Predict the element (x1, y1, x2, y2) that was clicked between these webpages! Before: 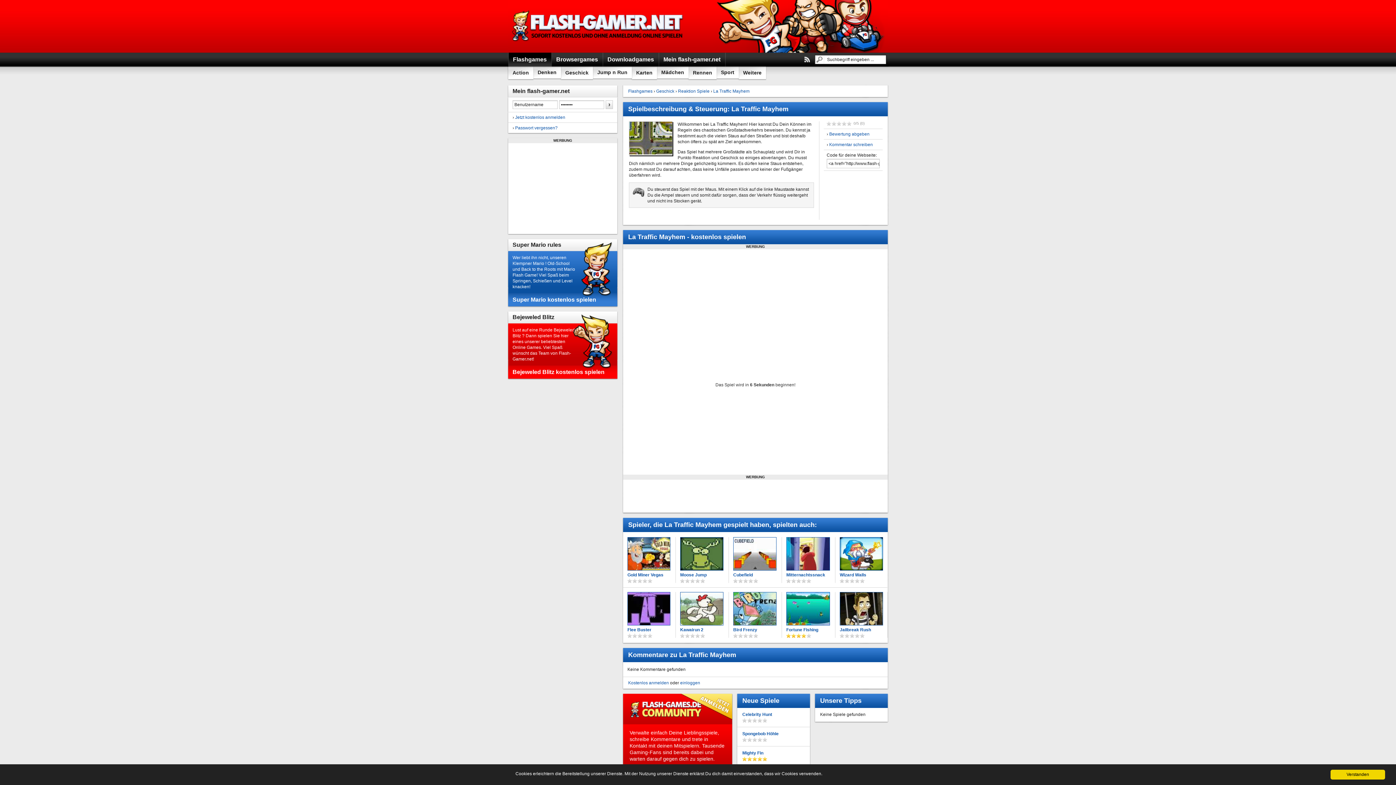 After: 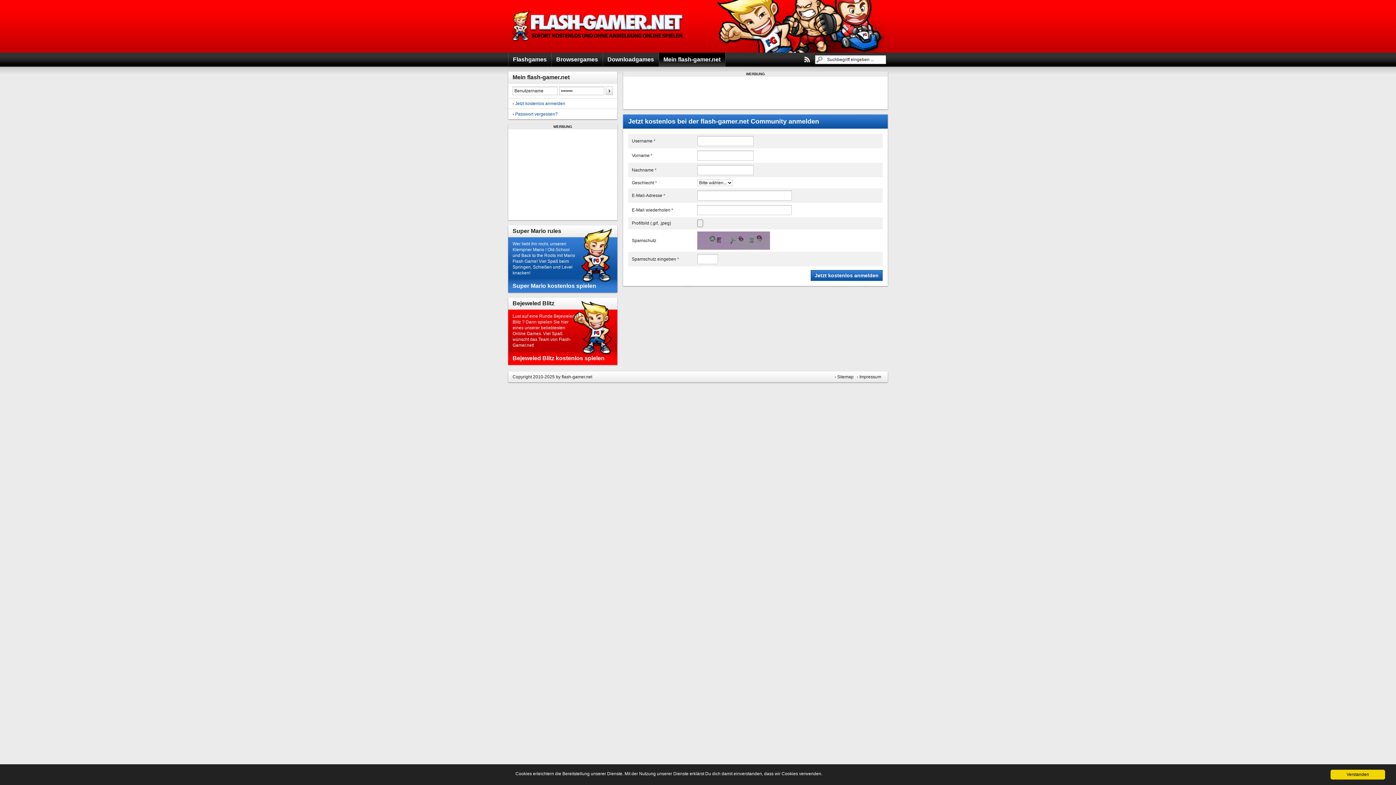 Action: bbox: (515, 114, 565, 120) label: Jetzt kostenlos anmelden